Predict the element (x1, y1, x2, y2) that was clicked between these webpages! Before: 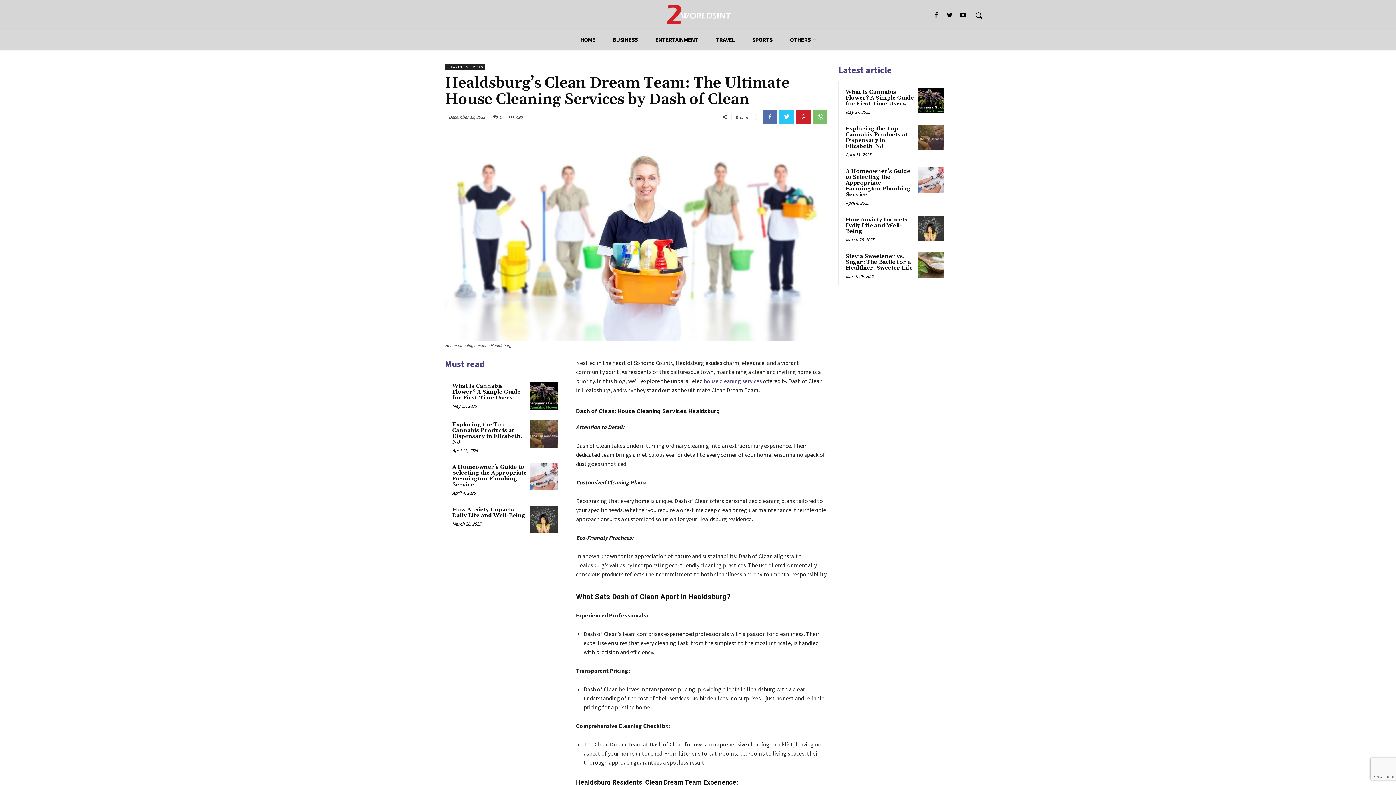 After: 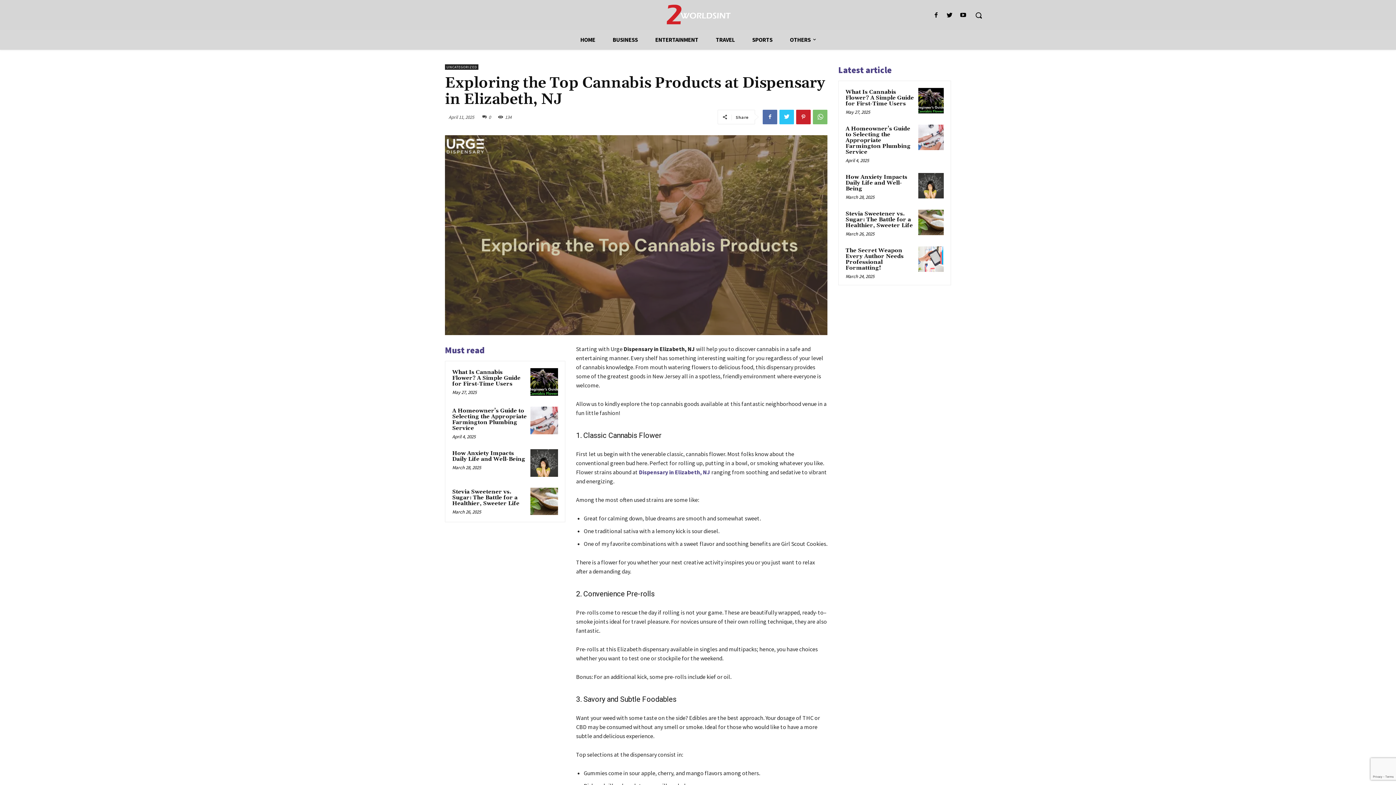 Action: bbox: (452, 421, 522, 445) label: Exploring the Top Cannabis Products at Dispensary in Elizabeth, NJ